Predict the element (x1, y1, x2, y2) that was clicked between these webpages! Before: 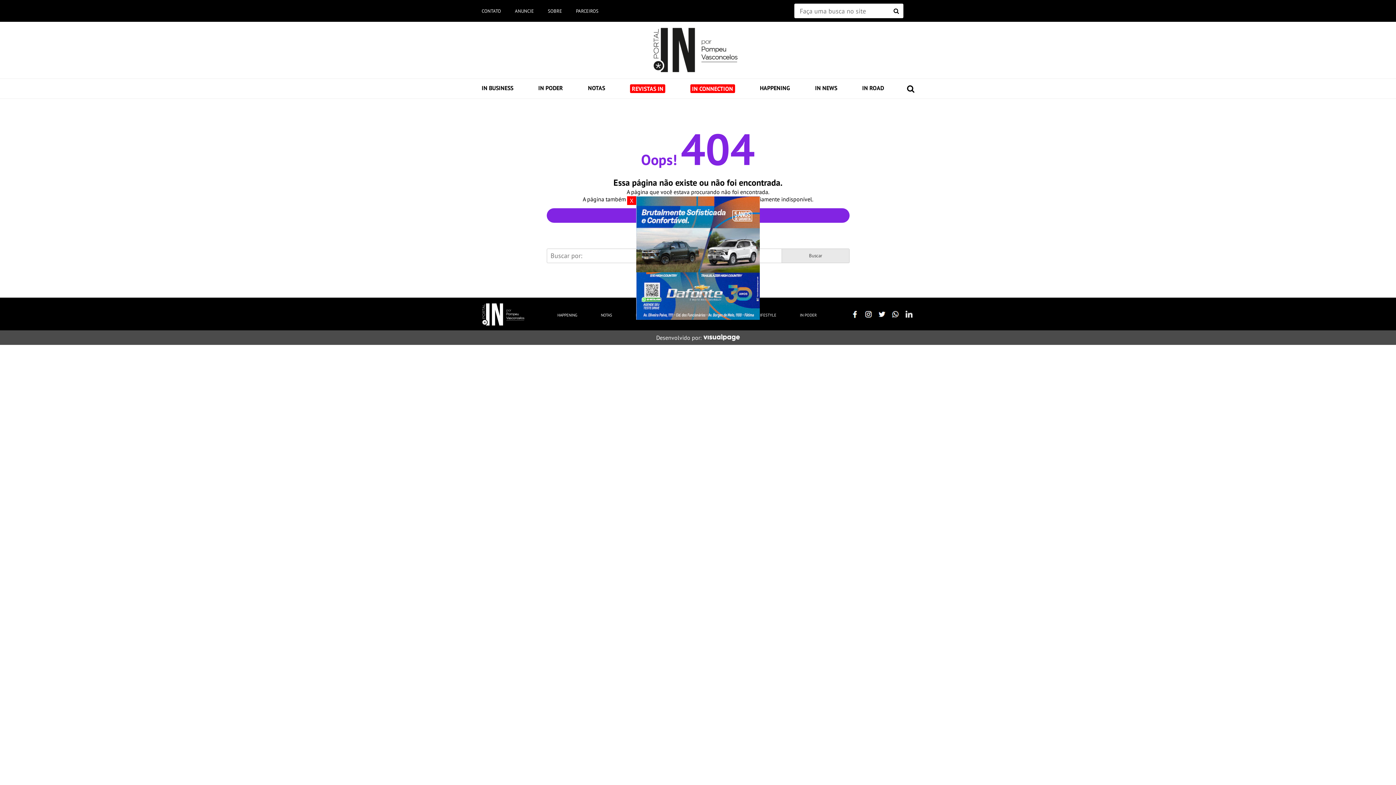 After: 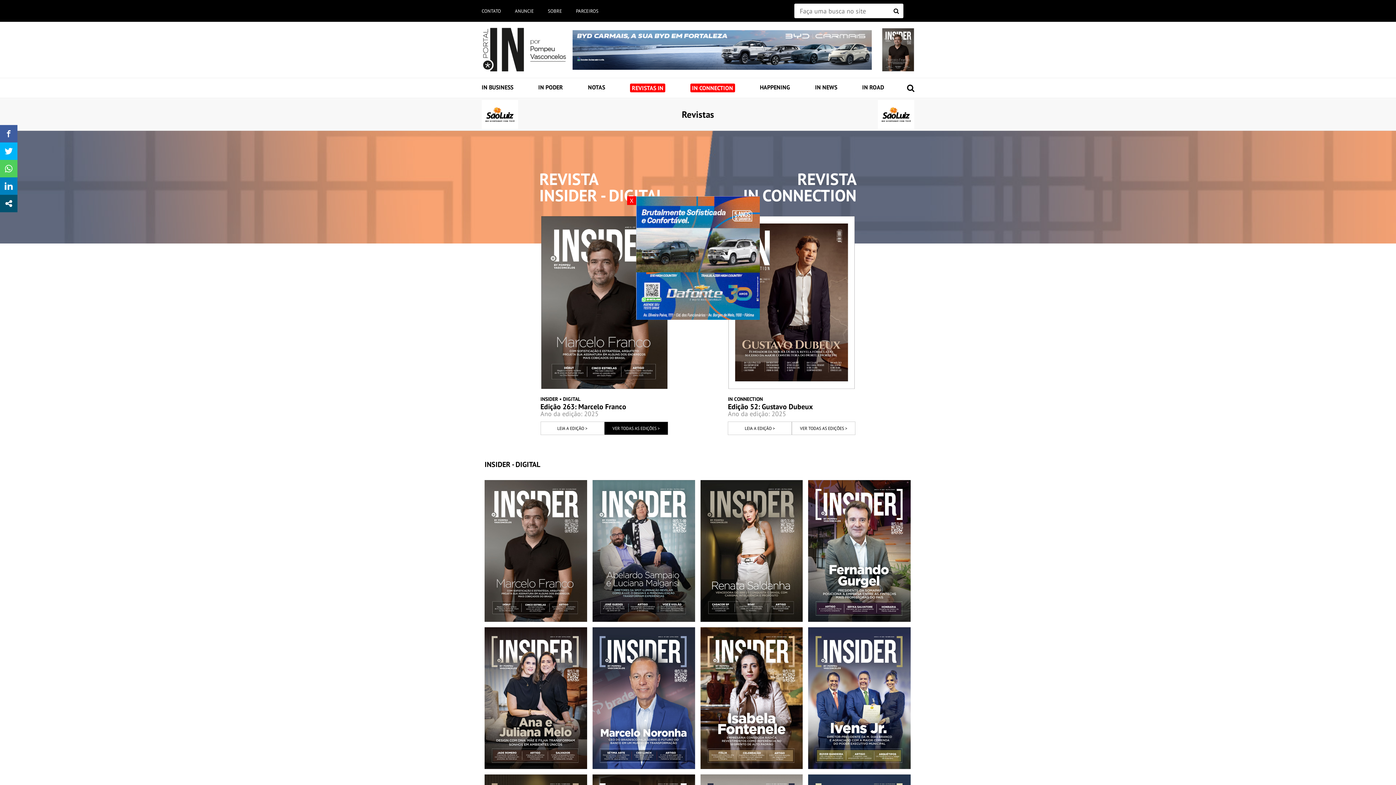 Action: bbox: (631, 85, 663, 92) label: REVISTAS IN